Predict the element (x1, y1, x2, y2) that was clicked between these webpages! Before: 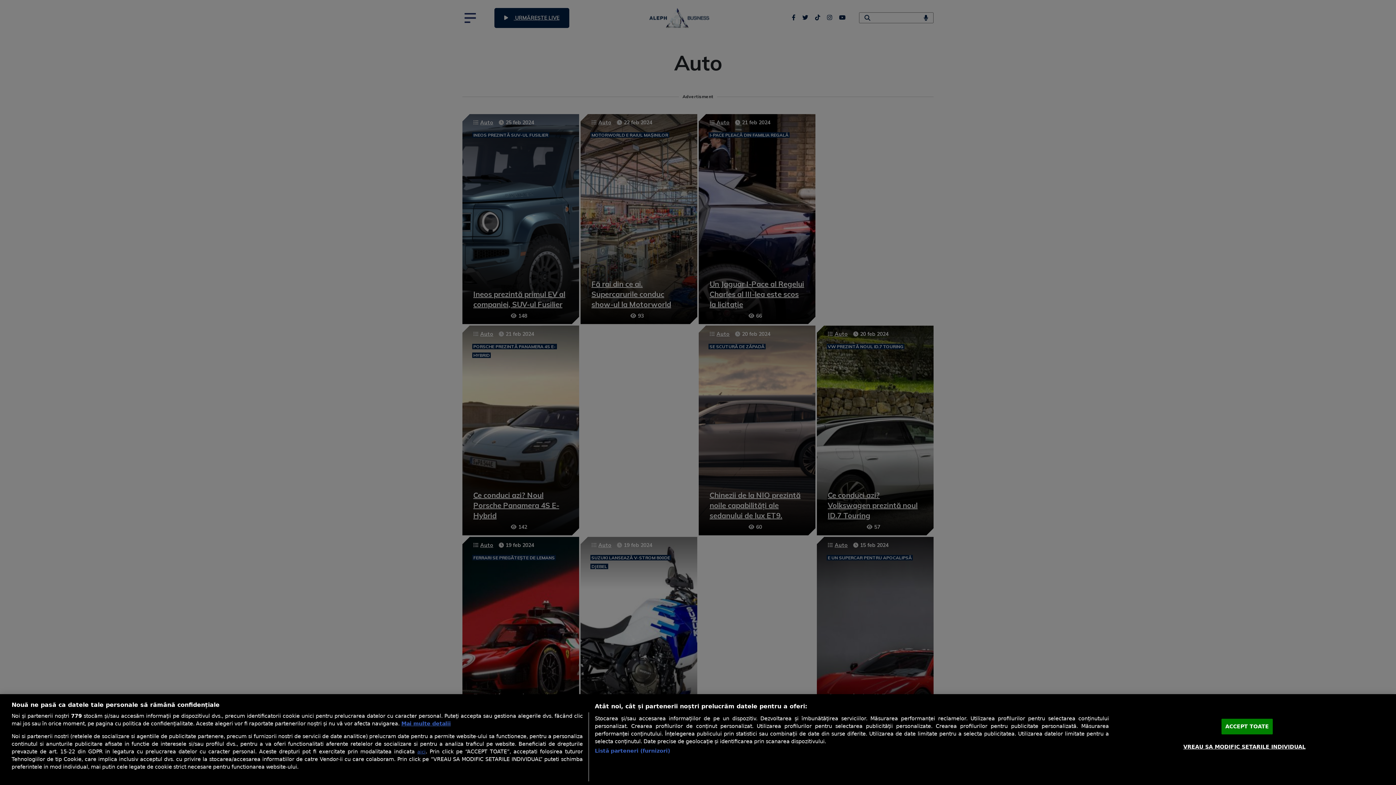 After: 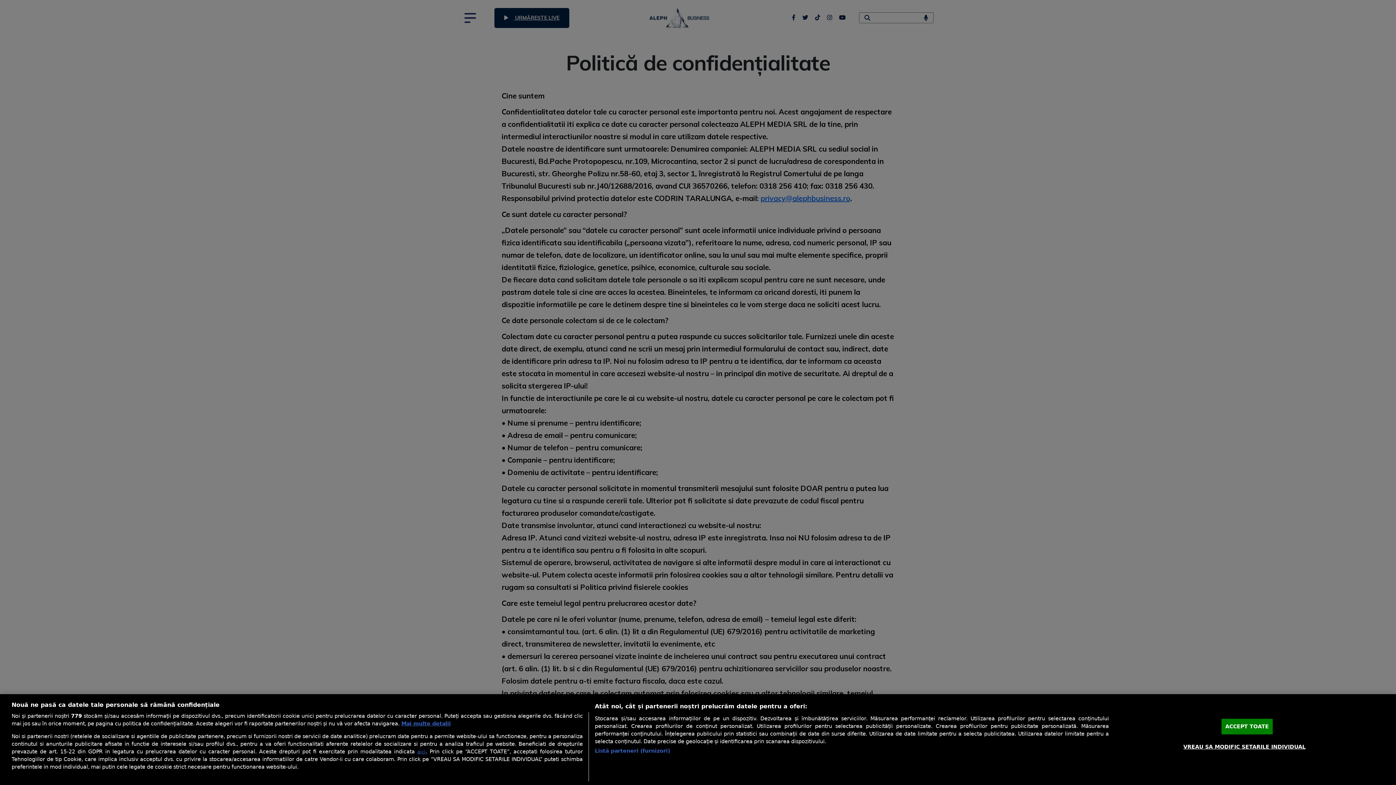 Action: label: aici bbox: (417, 749, 425, 754)